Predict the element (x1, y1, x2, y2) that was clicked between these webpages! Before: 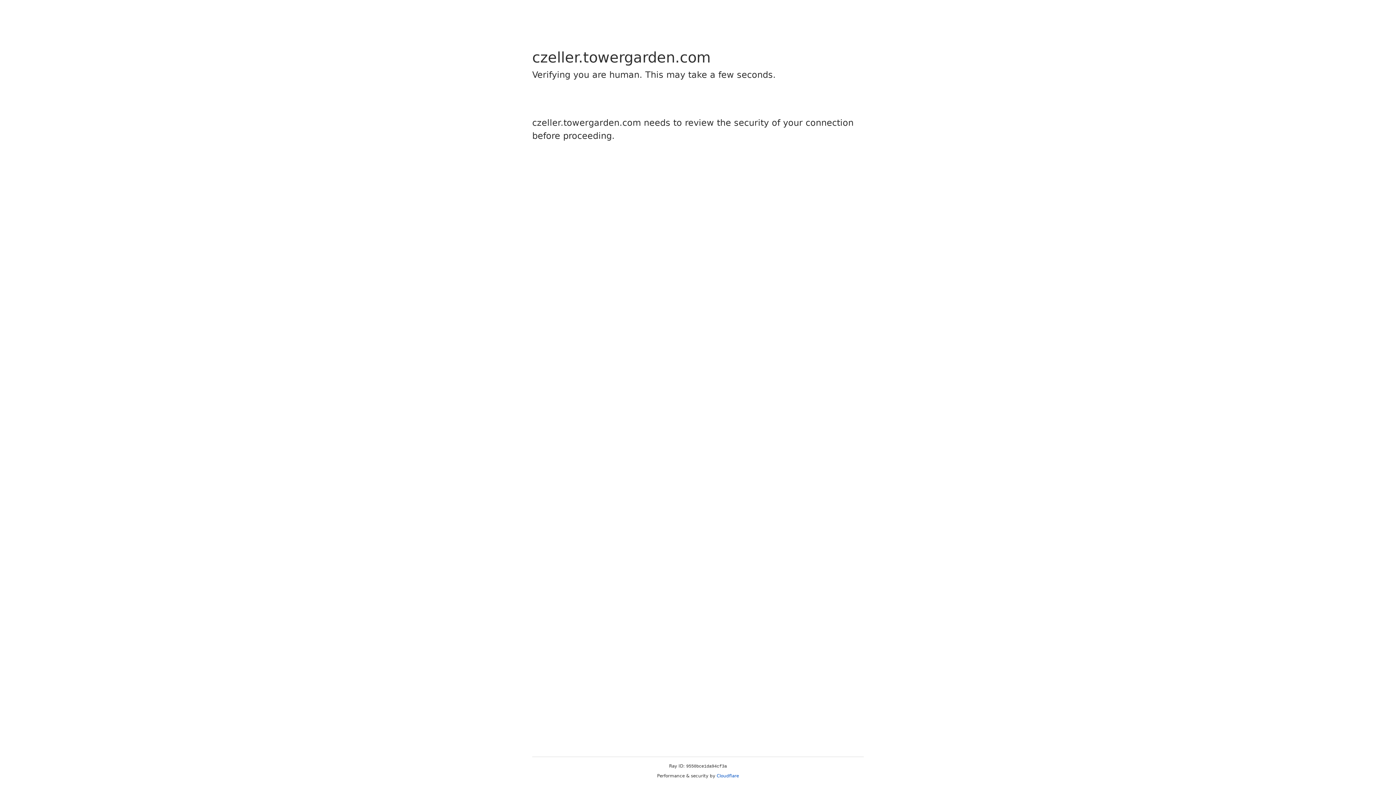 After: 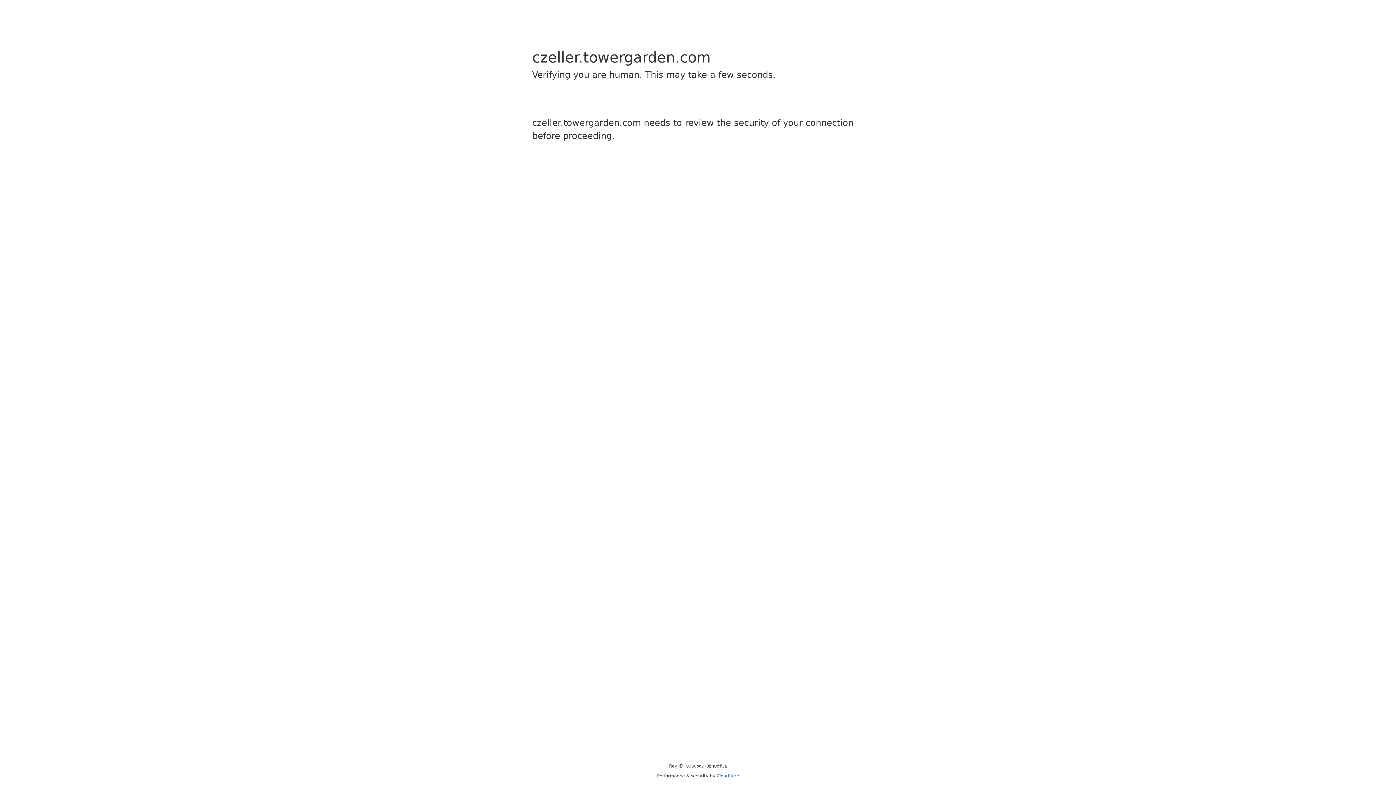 Action: label: Cloudflare bbox: (716, 773, 739, 778)